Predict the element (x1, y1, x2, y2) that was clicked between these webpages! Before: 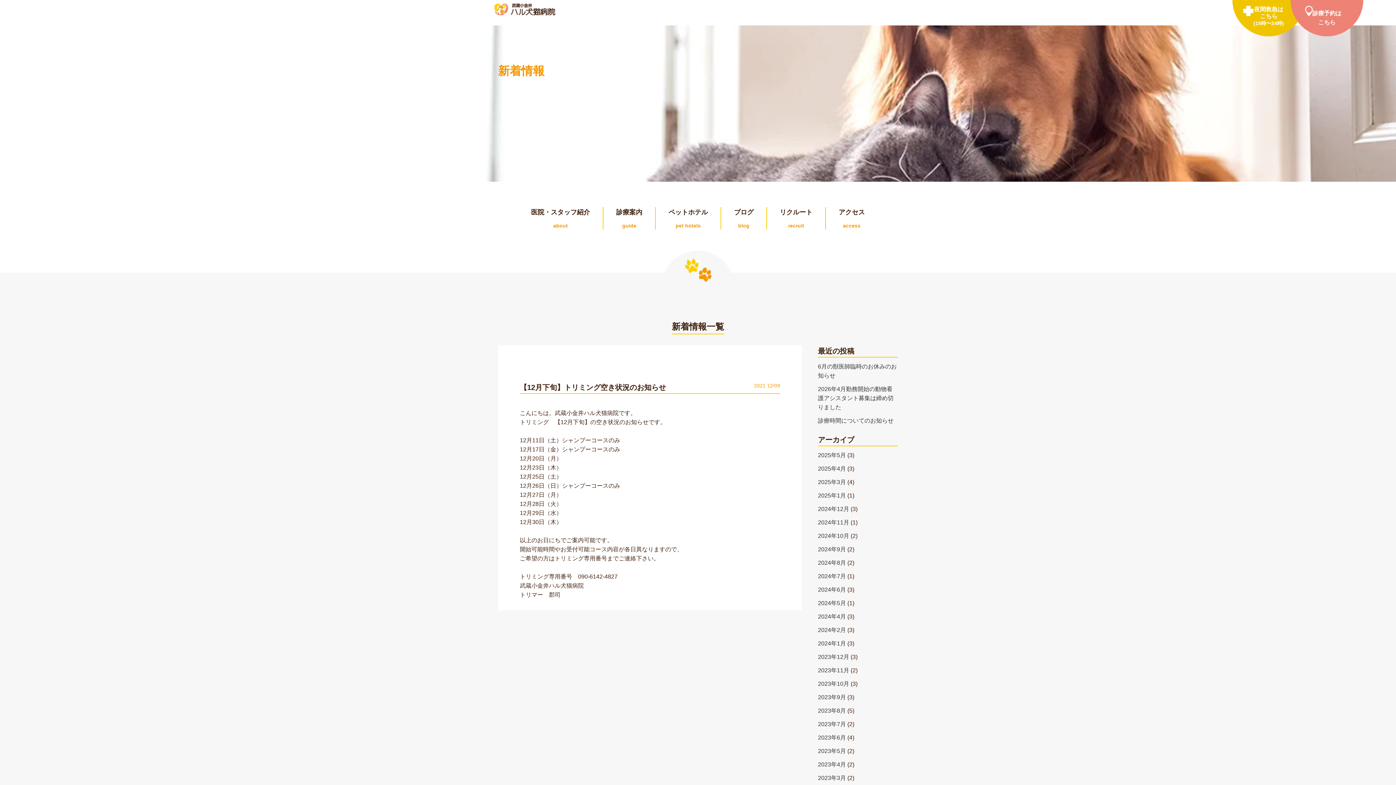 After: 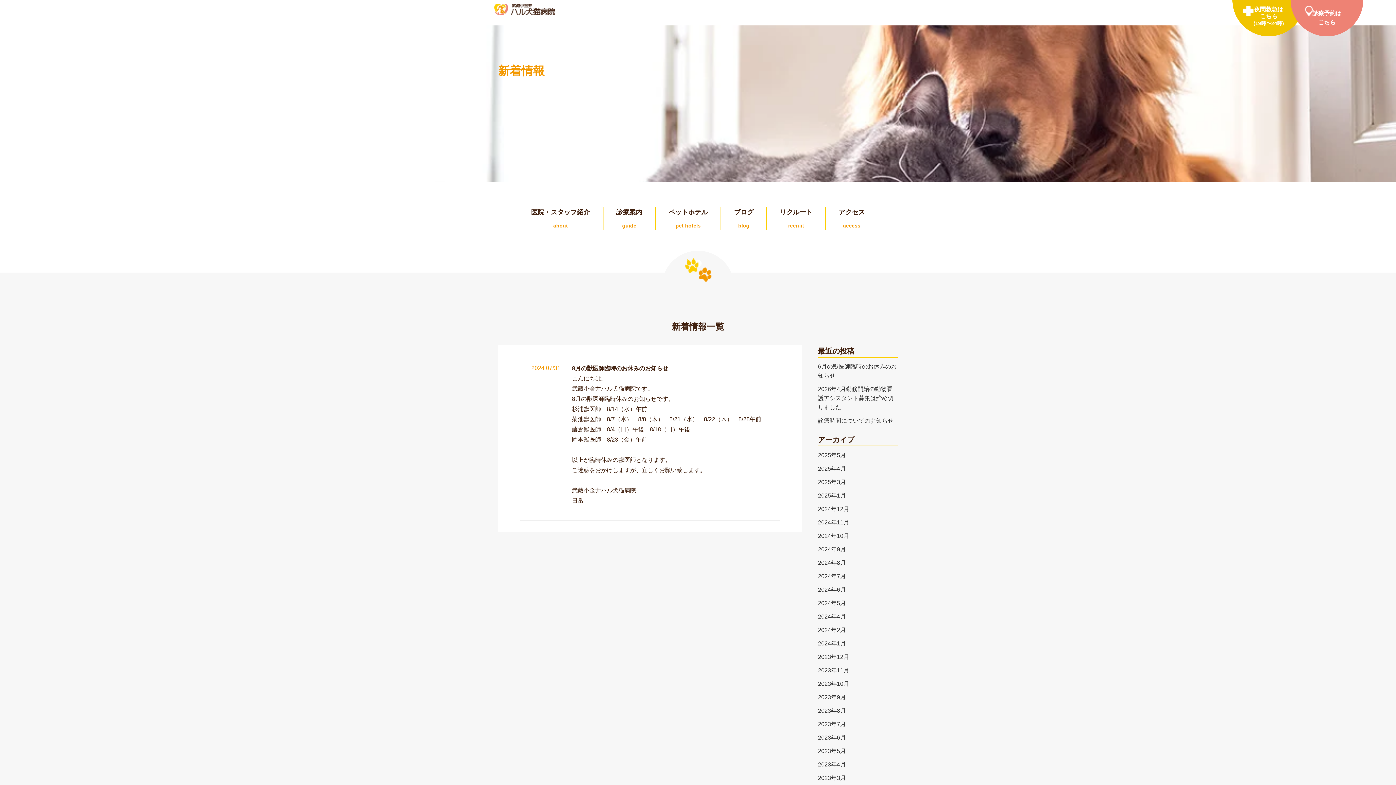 Action: bbox: (818, 572, 846, 581) label: 2024年7月